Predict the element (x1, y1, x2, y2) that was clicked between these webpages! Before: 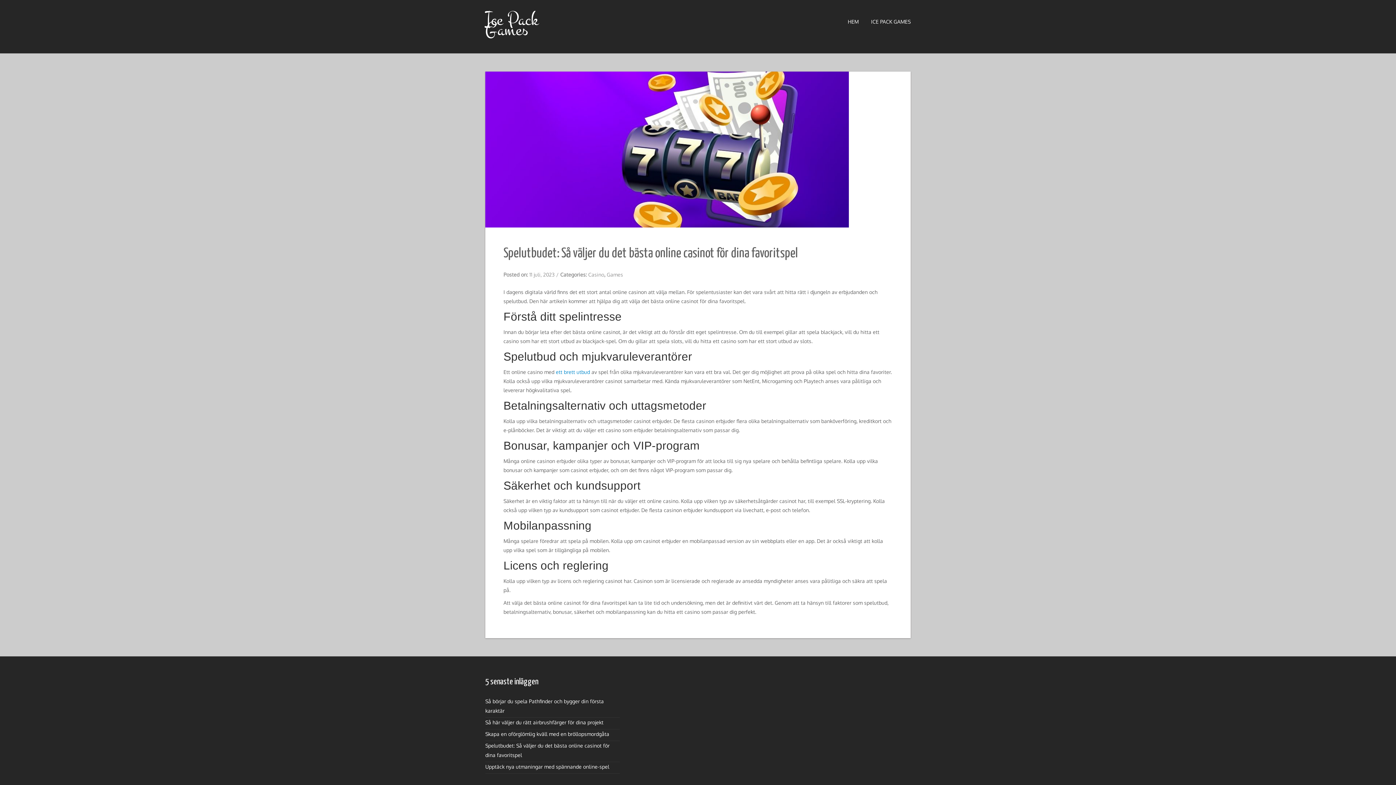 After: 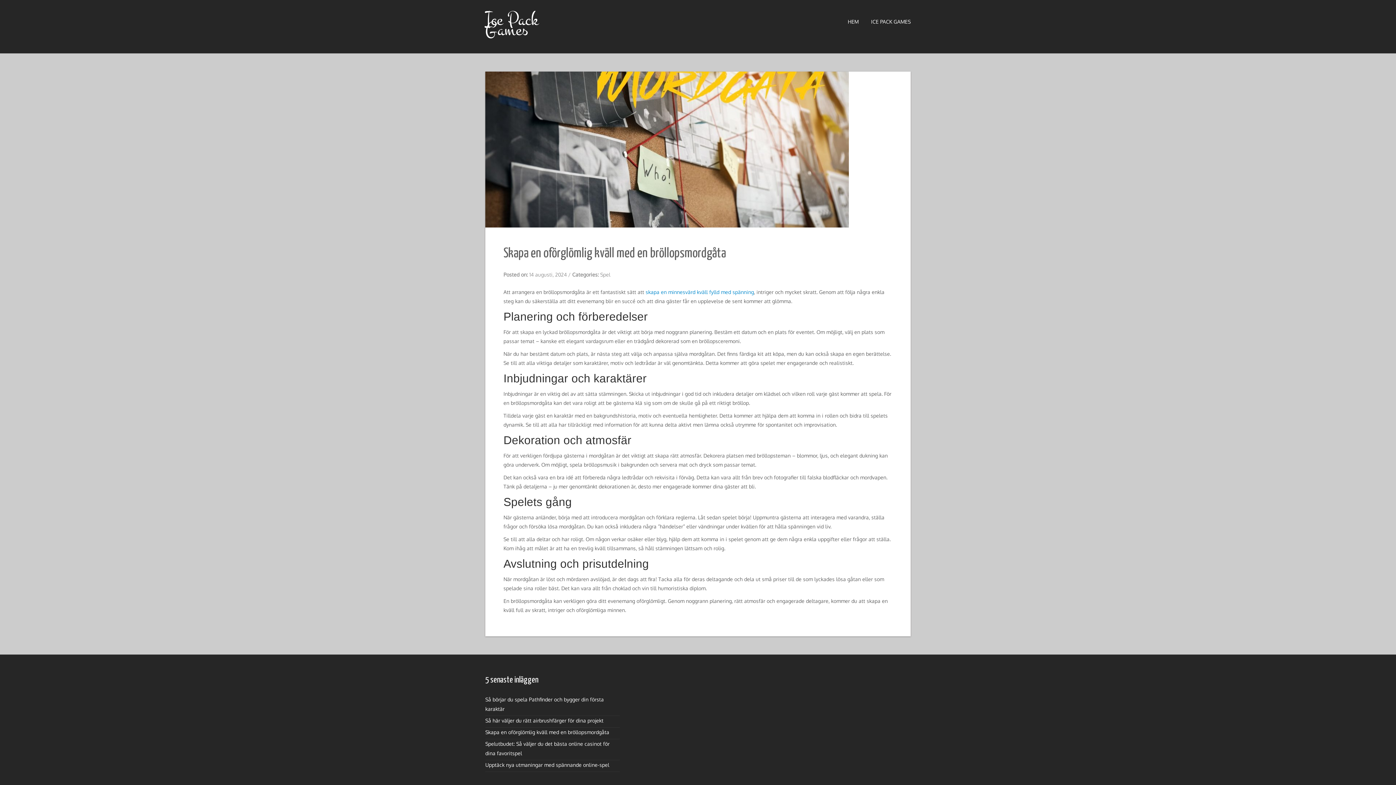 Action: bbox: (485, 731, 609, 737) label: Skapa en oförglömlig kväll med en bröllopsmordgåta